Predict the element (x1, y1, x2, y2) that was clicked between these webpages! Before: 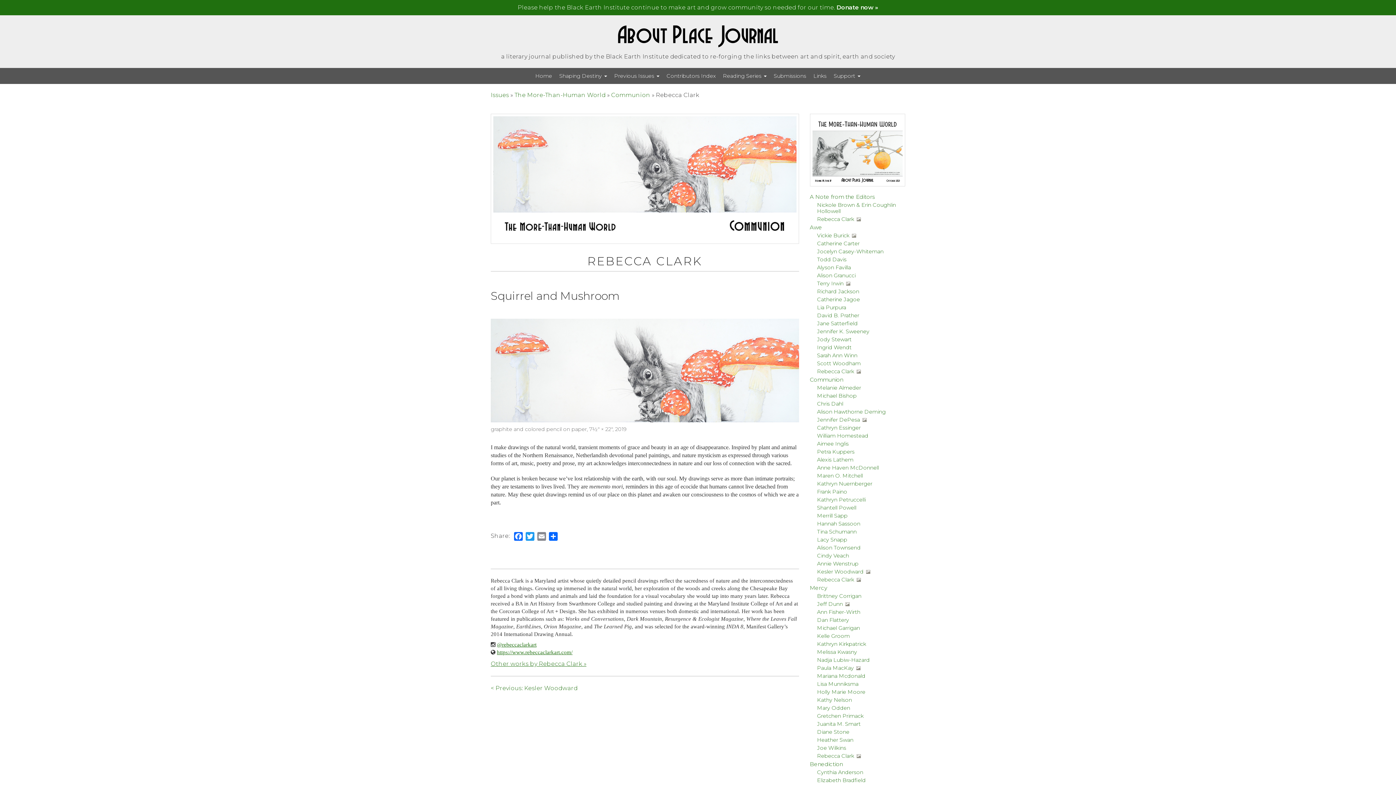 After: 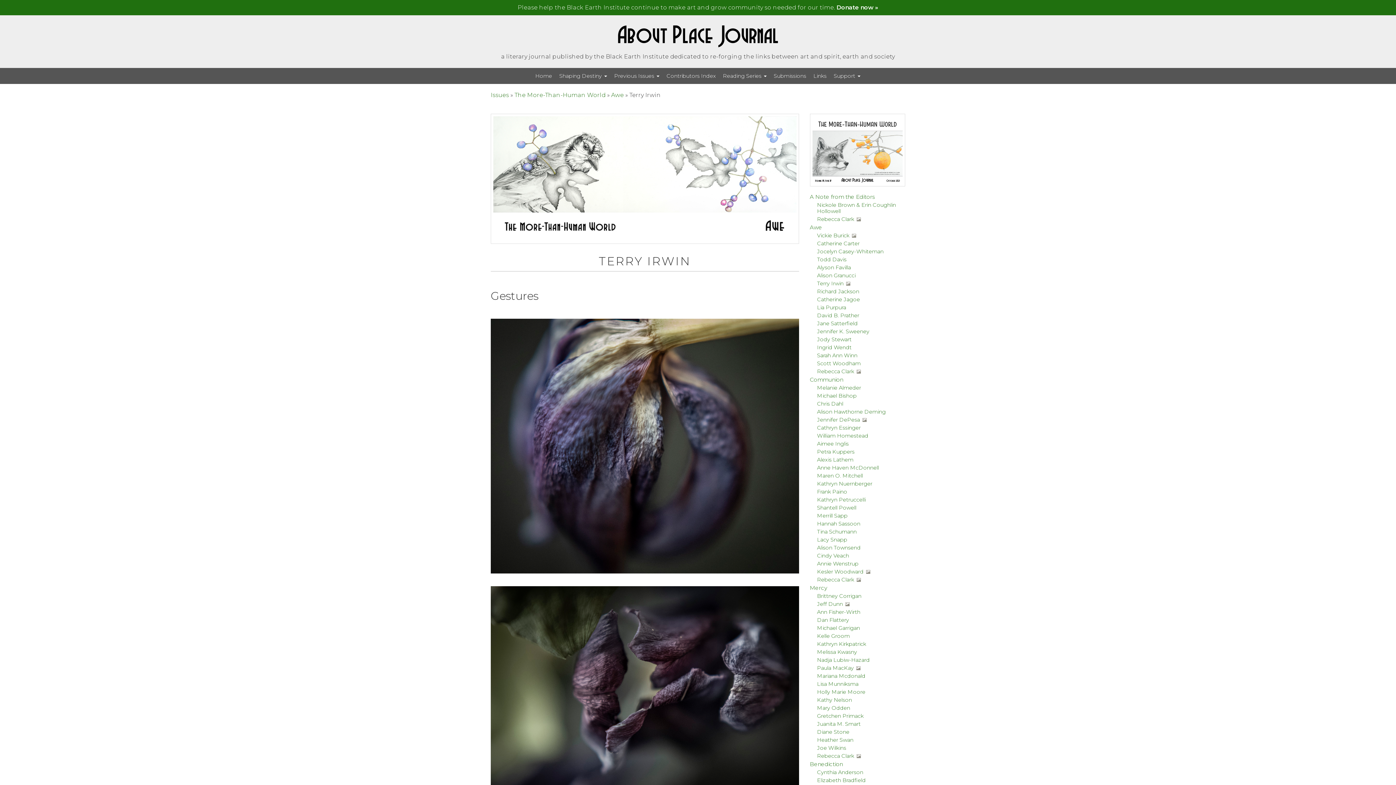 Action: bbox: (817, 280, 843, 286) label: Terry Irwin